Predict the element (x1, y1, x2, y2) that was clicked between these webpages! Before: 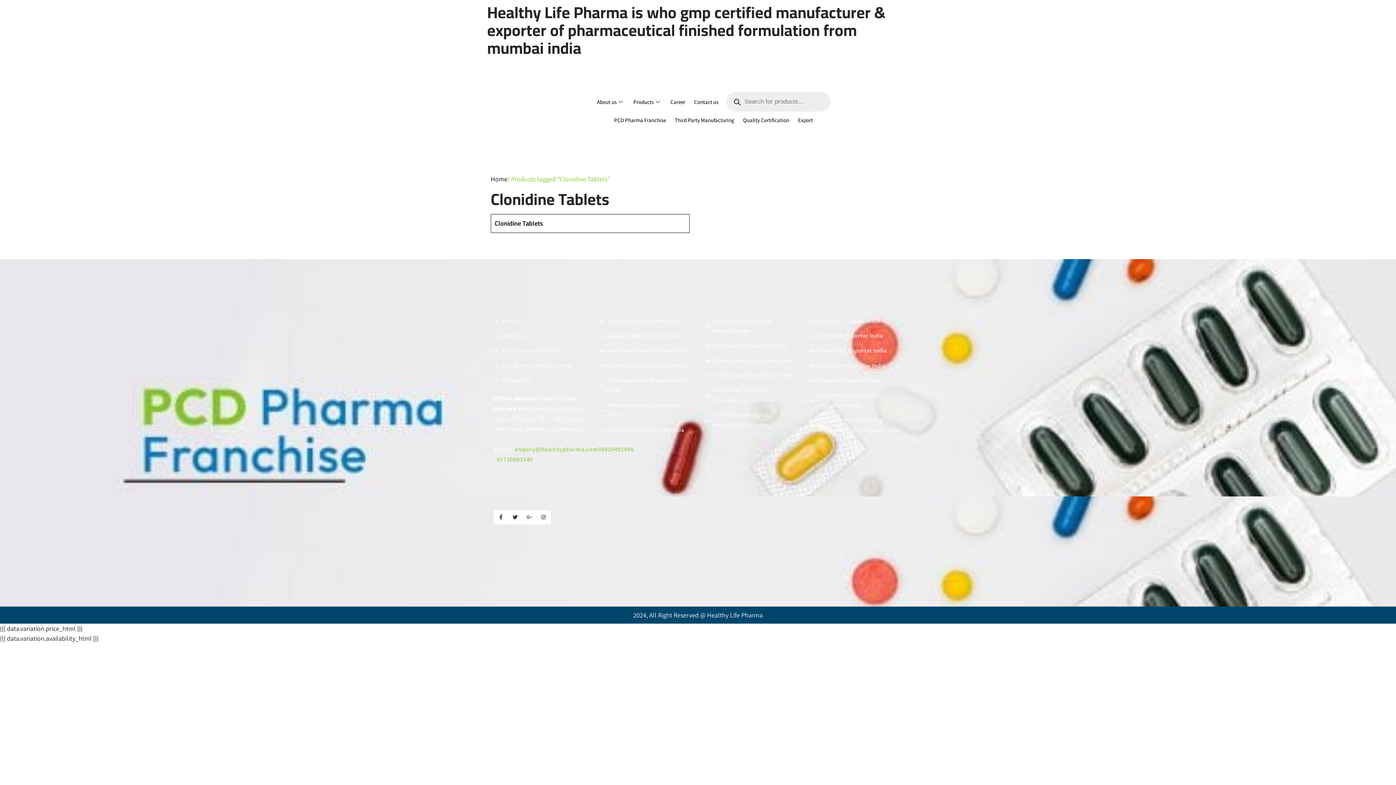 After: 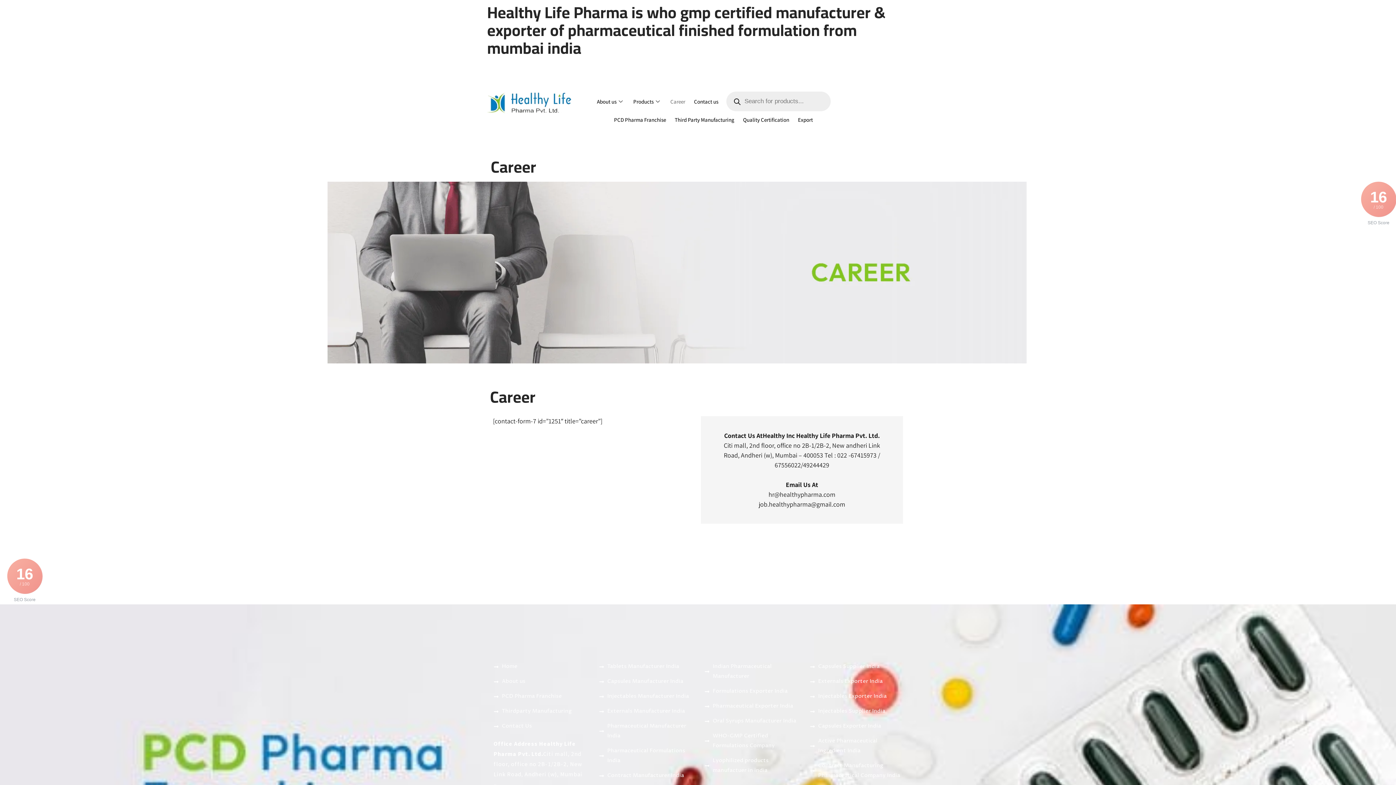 Action: label: Career bbox: (666, 88, 689, 115)